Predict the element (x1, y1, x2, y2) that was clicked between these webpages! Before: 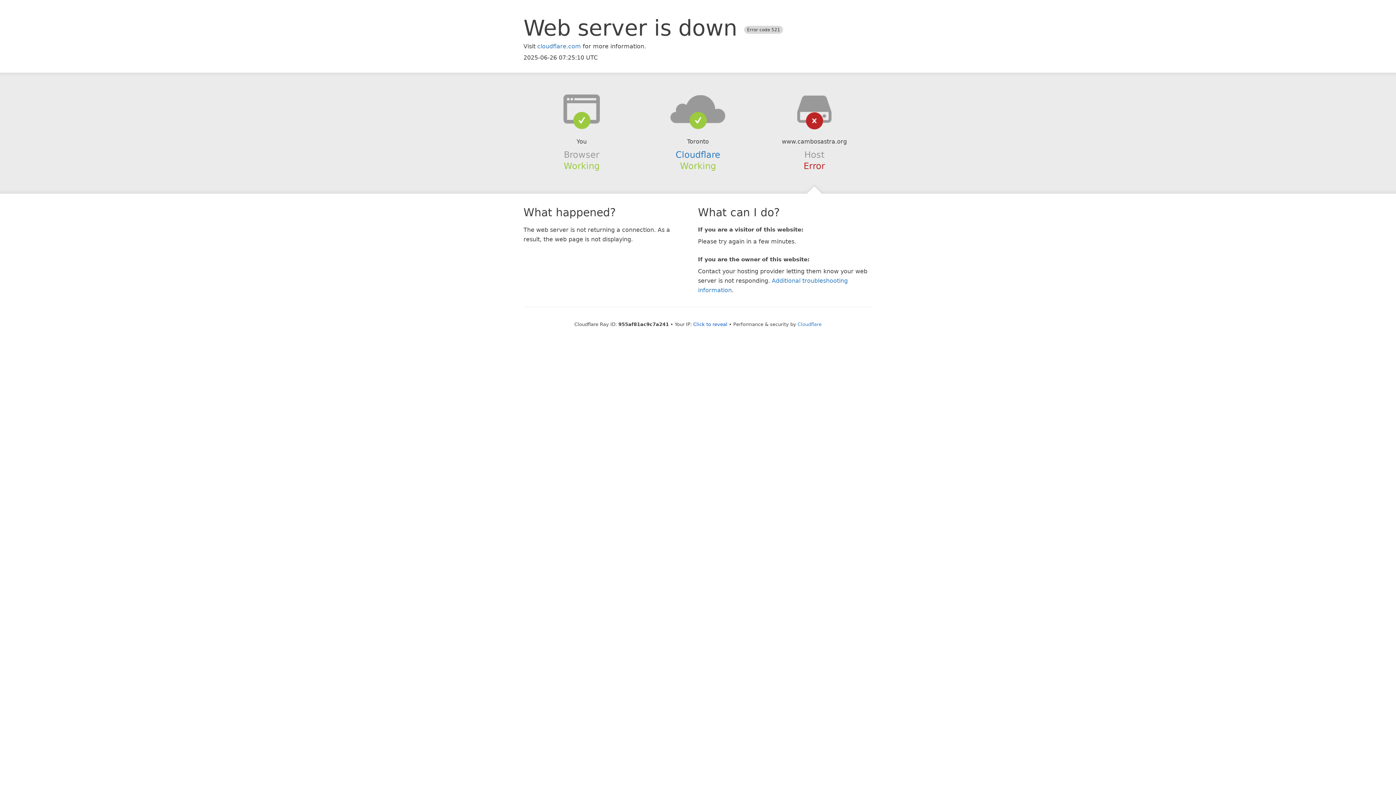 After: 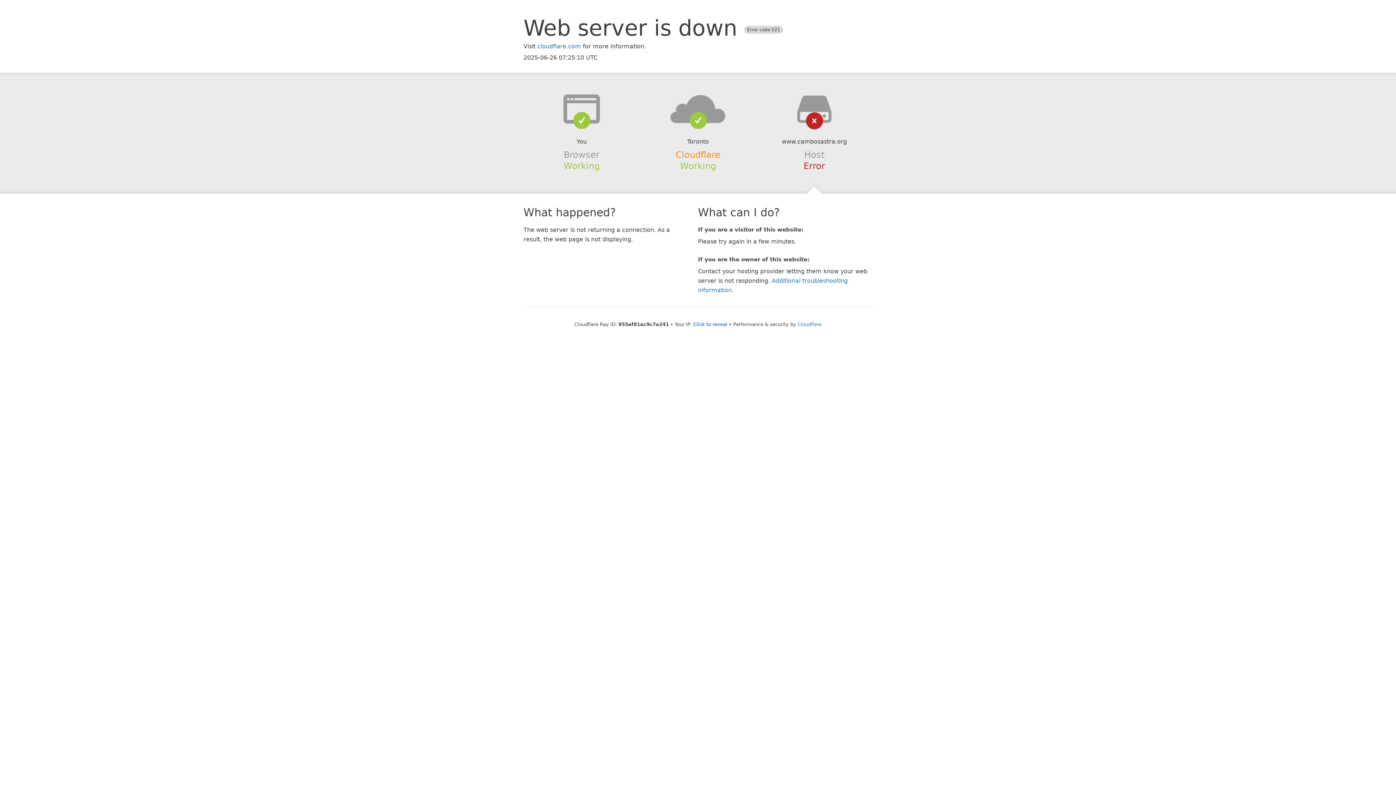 Action: bbox: (675, 149, 720, 159) label: Cloudflare